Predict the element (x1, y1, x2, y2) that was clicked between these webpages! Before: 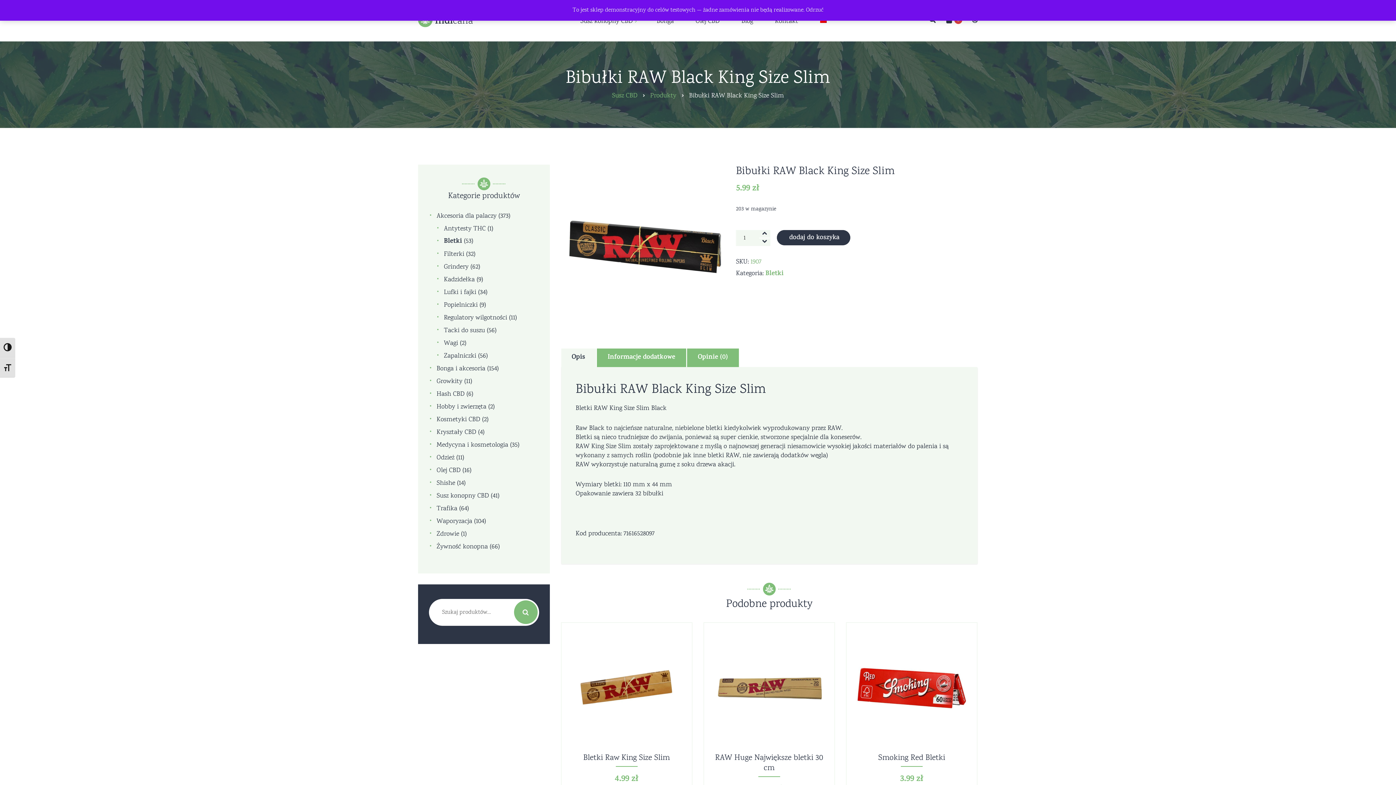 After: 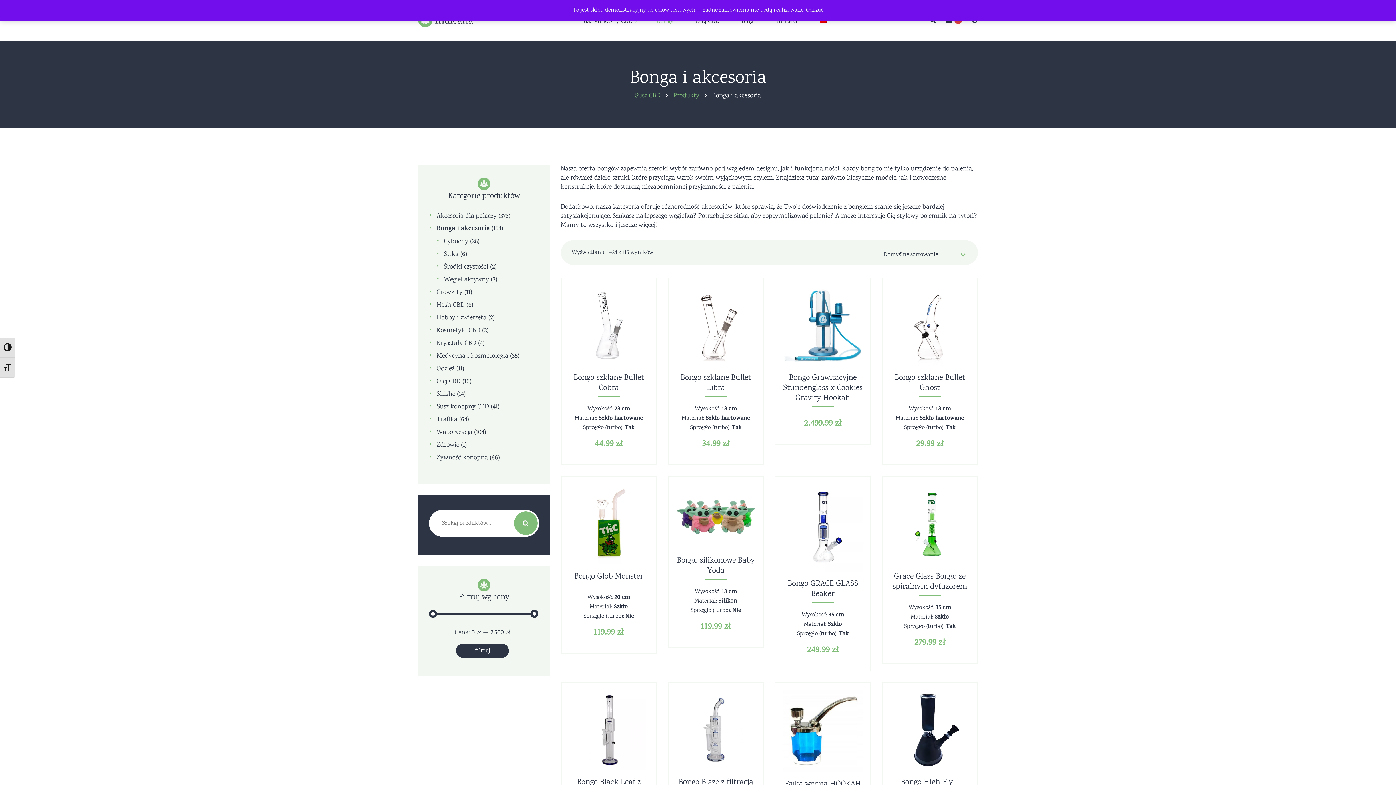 Action: bbox: (646, 17, 684, 27) label: Bonga